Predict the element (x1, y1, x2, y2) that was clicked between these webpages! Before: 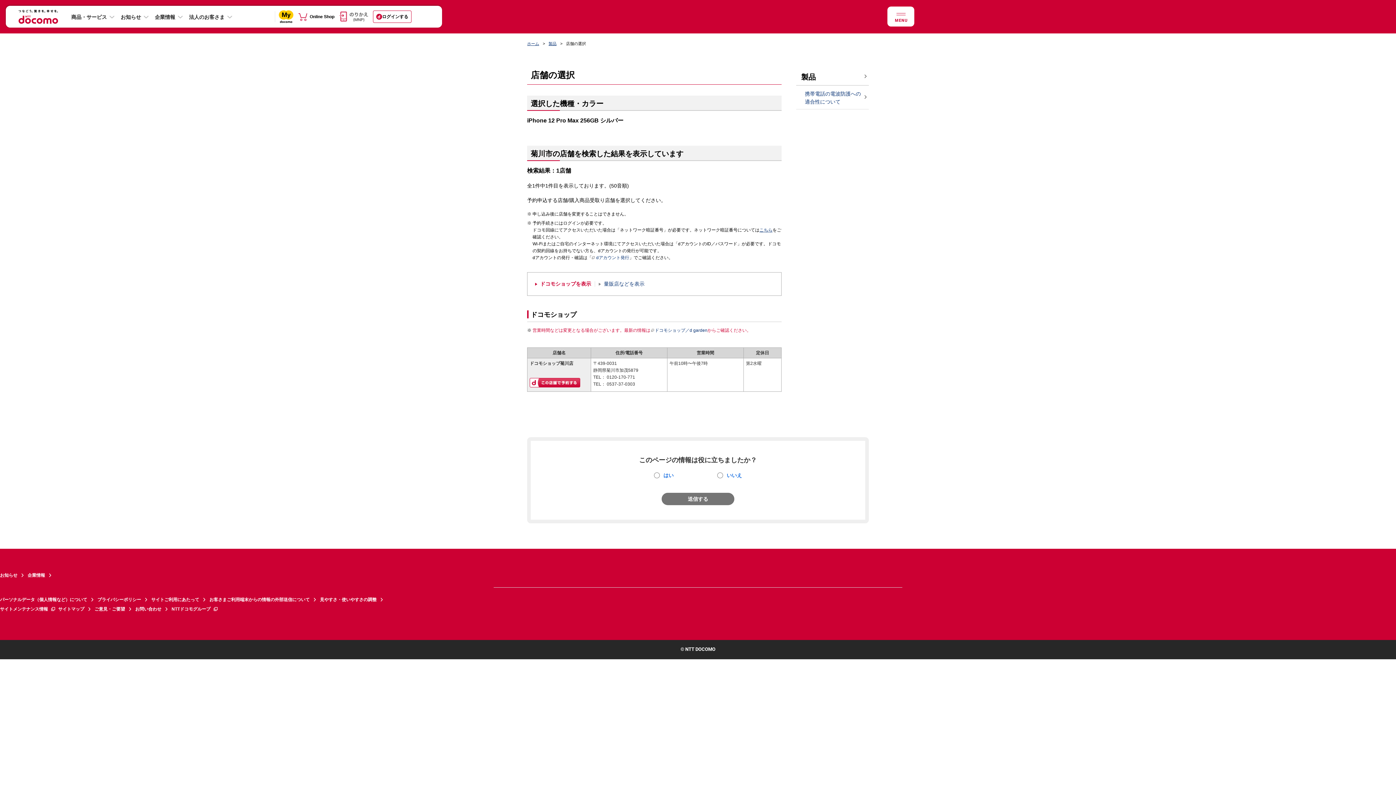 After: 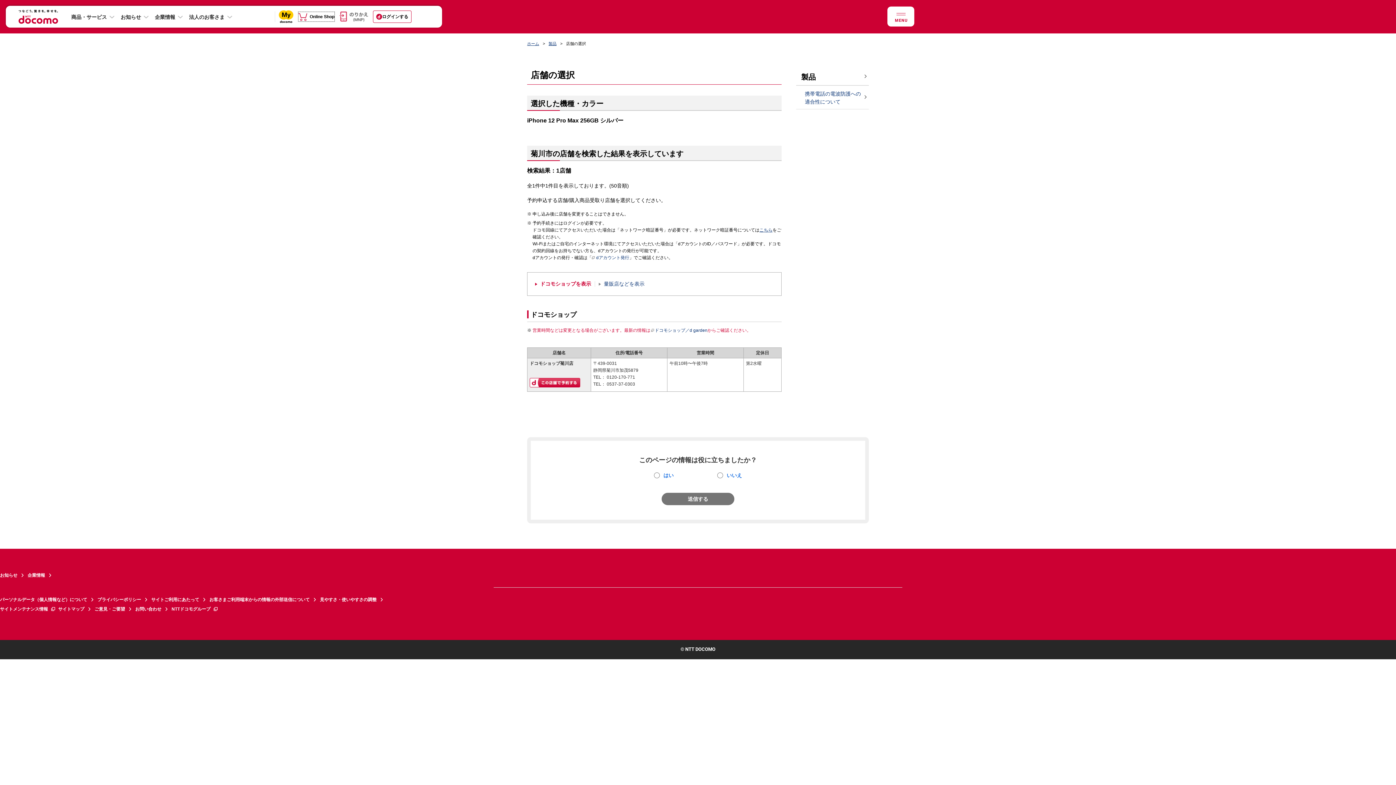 Action: bbox: (298, 12, 334, 21) label: Online Shop